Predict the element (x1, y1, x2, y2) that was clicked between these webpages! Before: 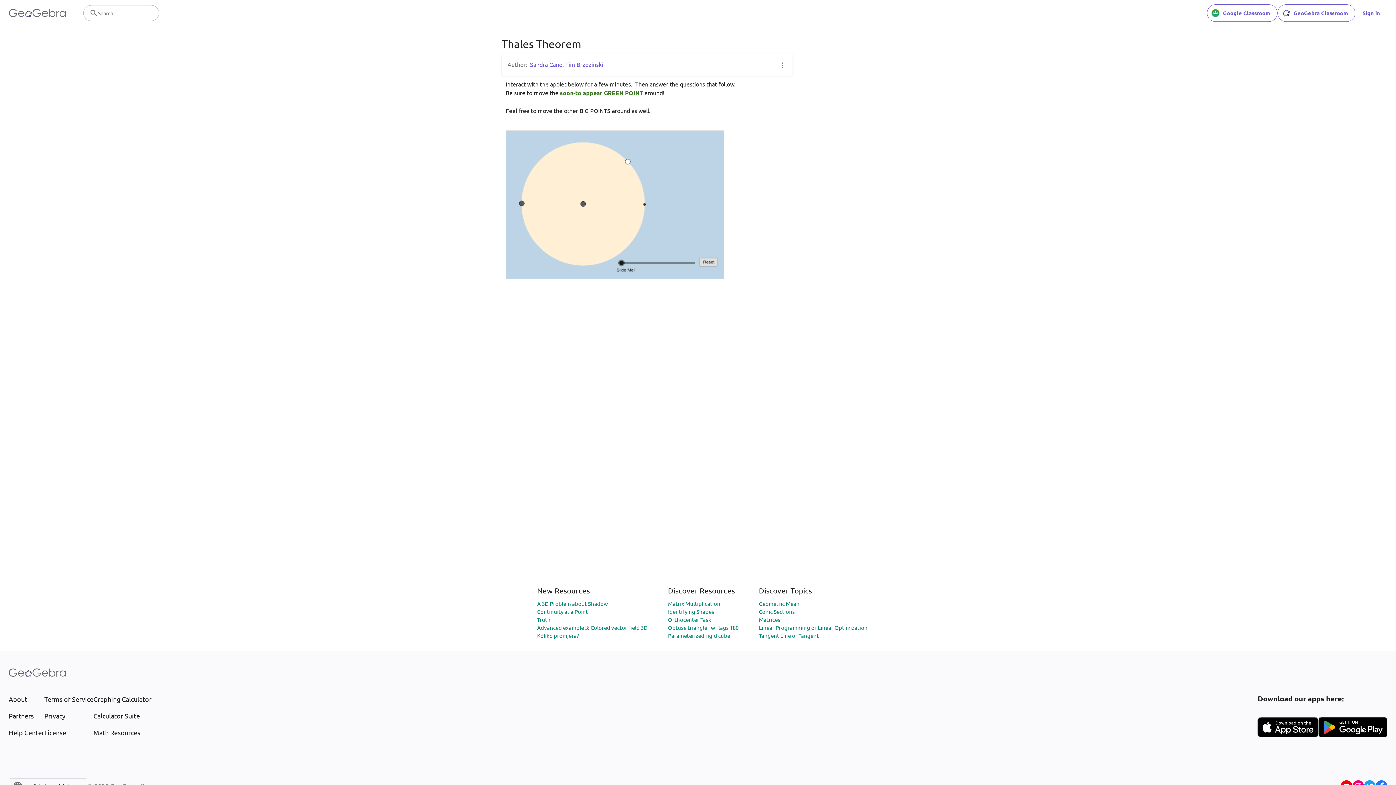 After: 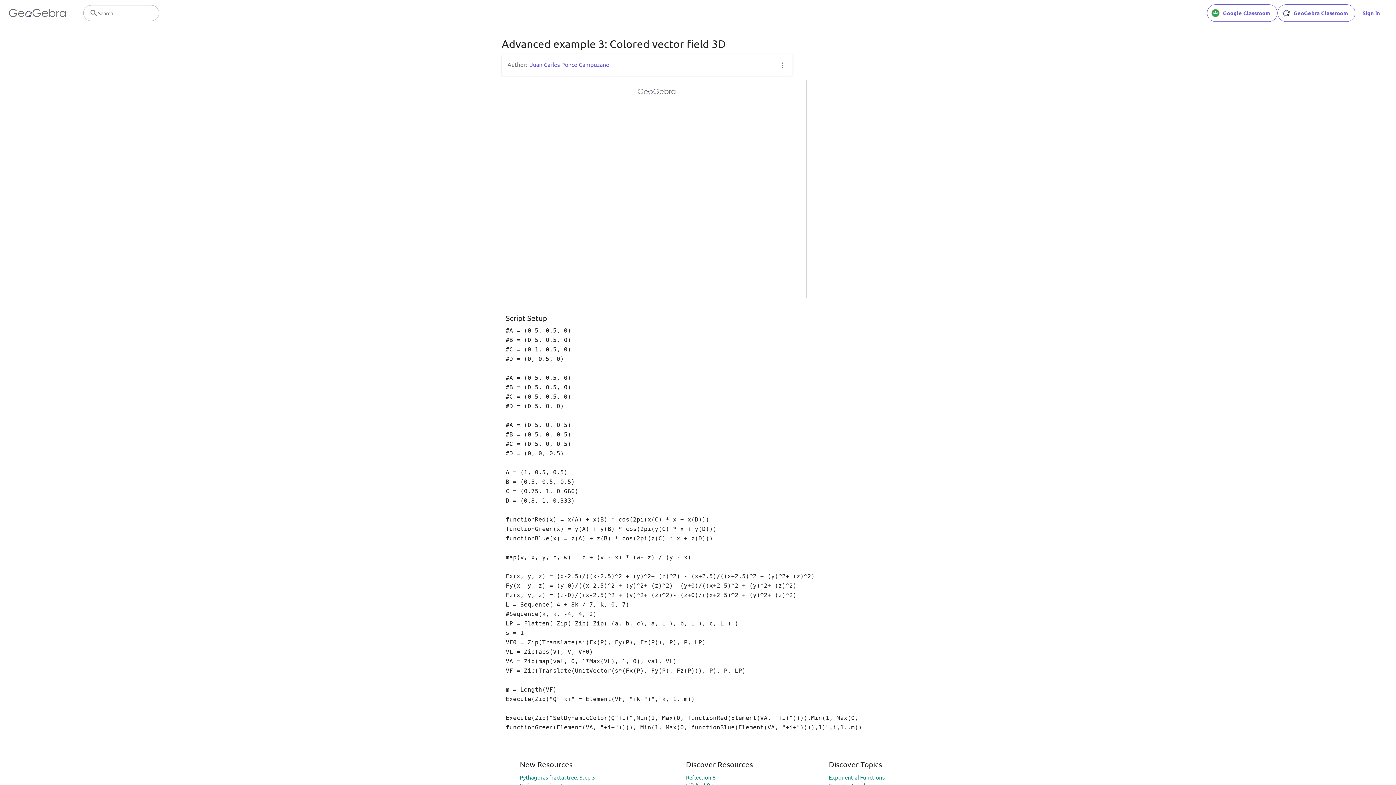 Action: bbox: (537, 624, 647, 631) label: Advanced example 3: Colored vector field 3D